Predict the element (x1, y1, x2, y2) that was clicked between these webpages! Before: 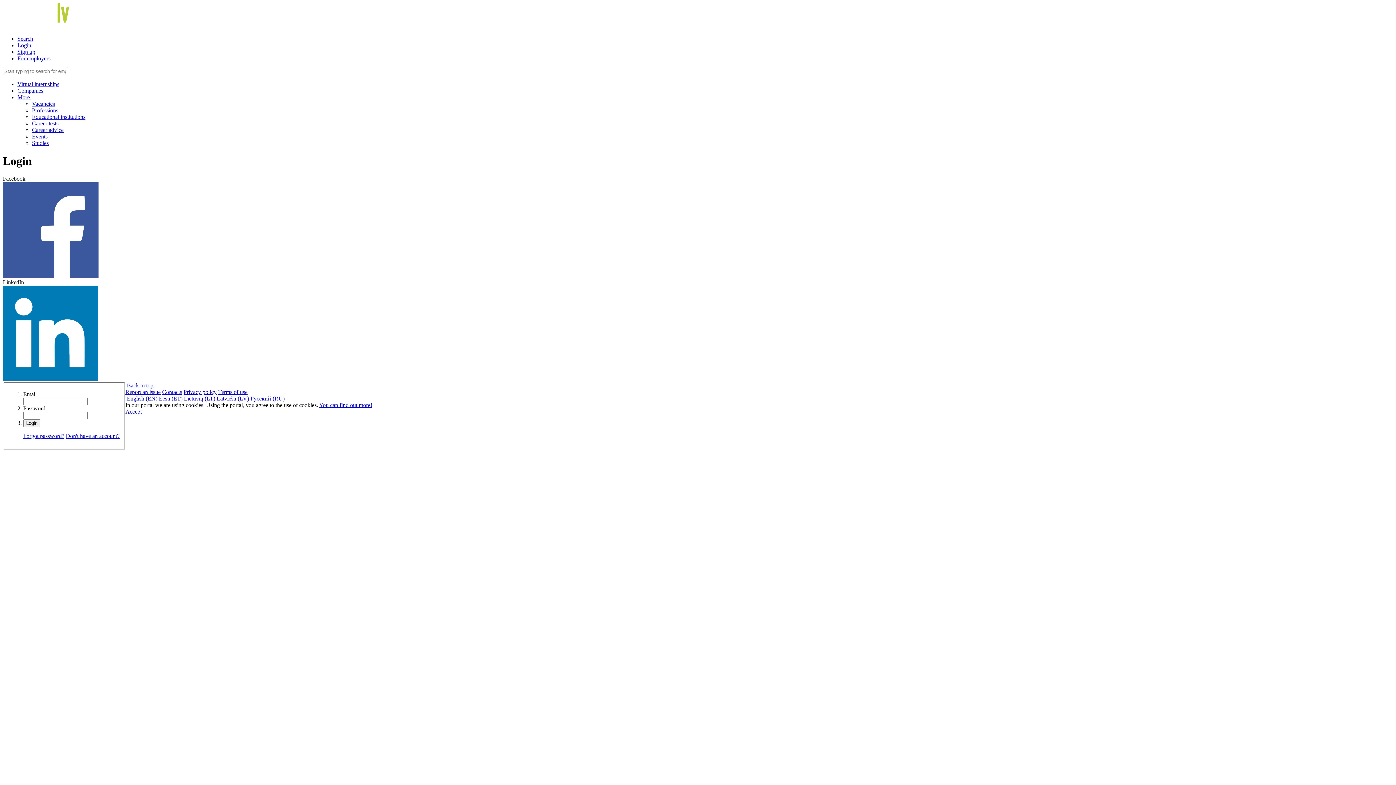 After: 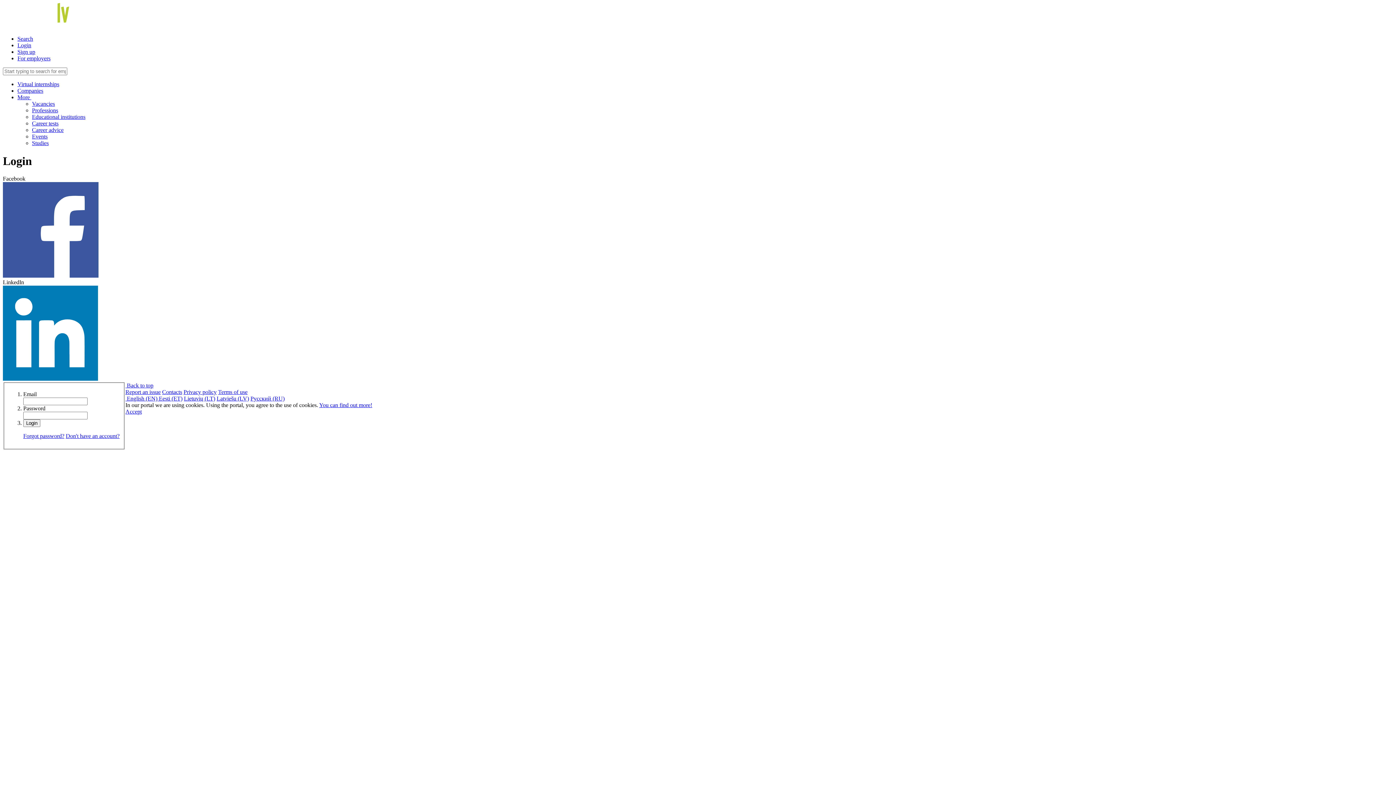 Action: label: Eesti (ET) bbox: (158, 395, 182, 401)